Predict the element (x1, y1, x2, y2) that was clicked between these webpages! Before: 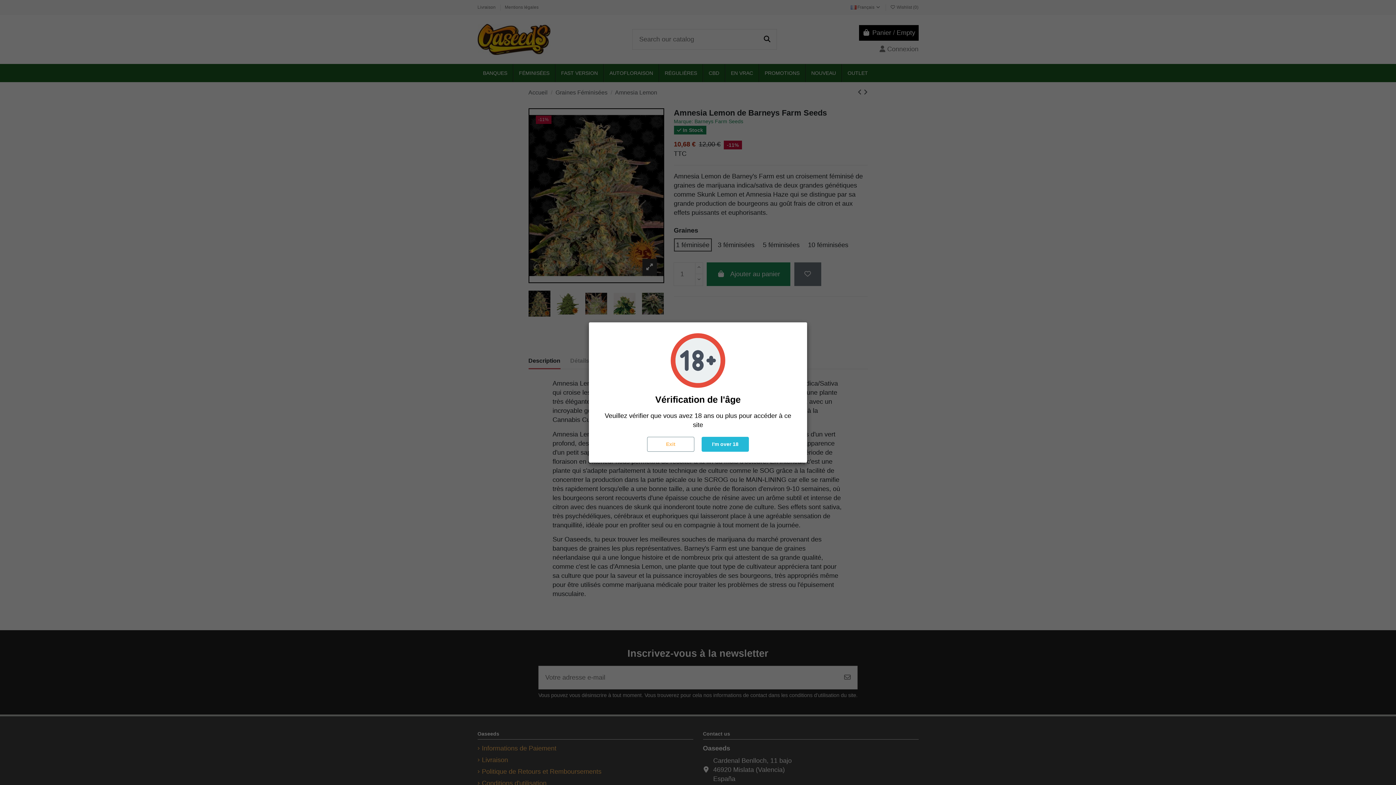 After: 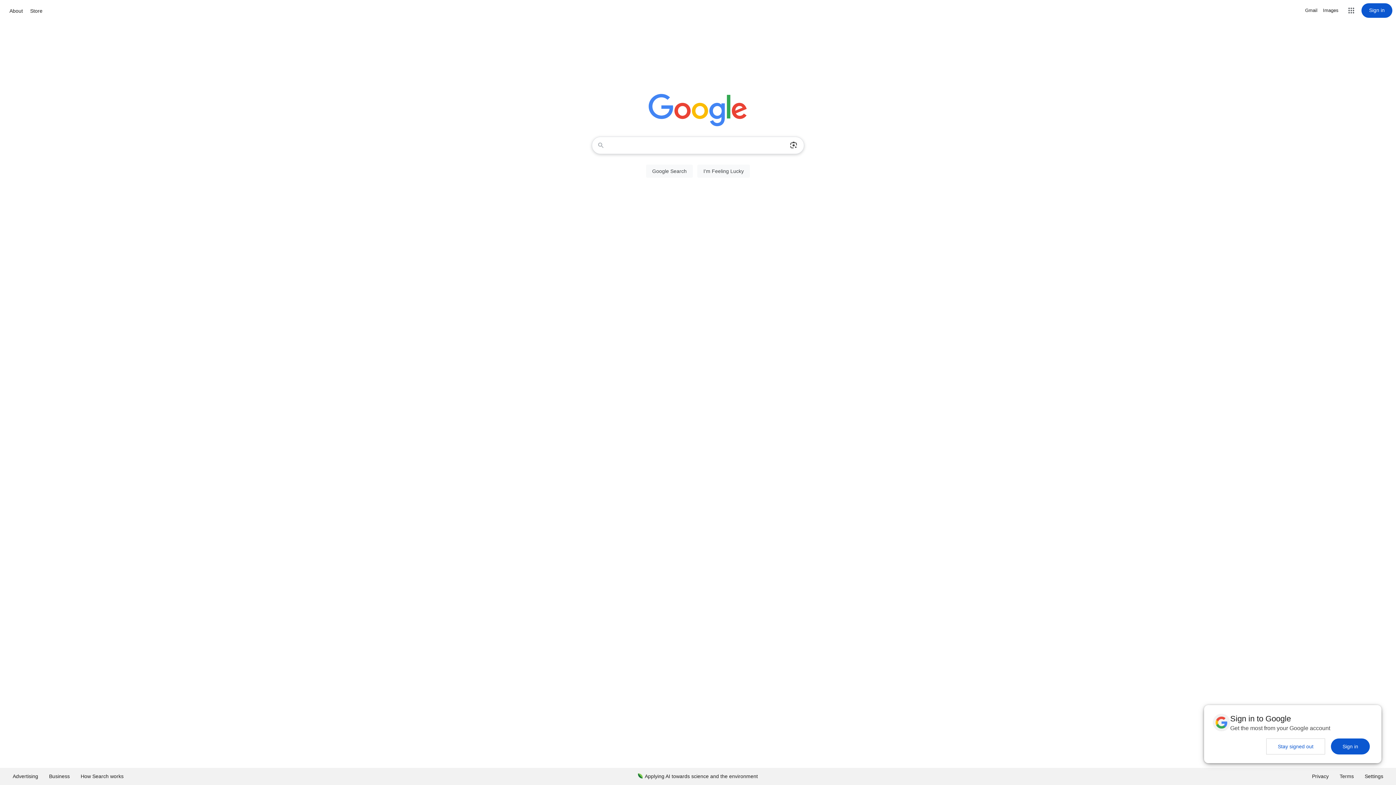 Action: bbox: (647, 437, 694, 452) label: Exit